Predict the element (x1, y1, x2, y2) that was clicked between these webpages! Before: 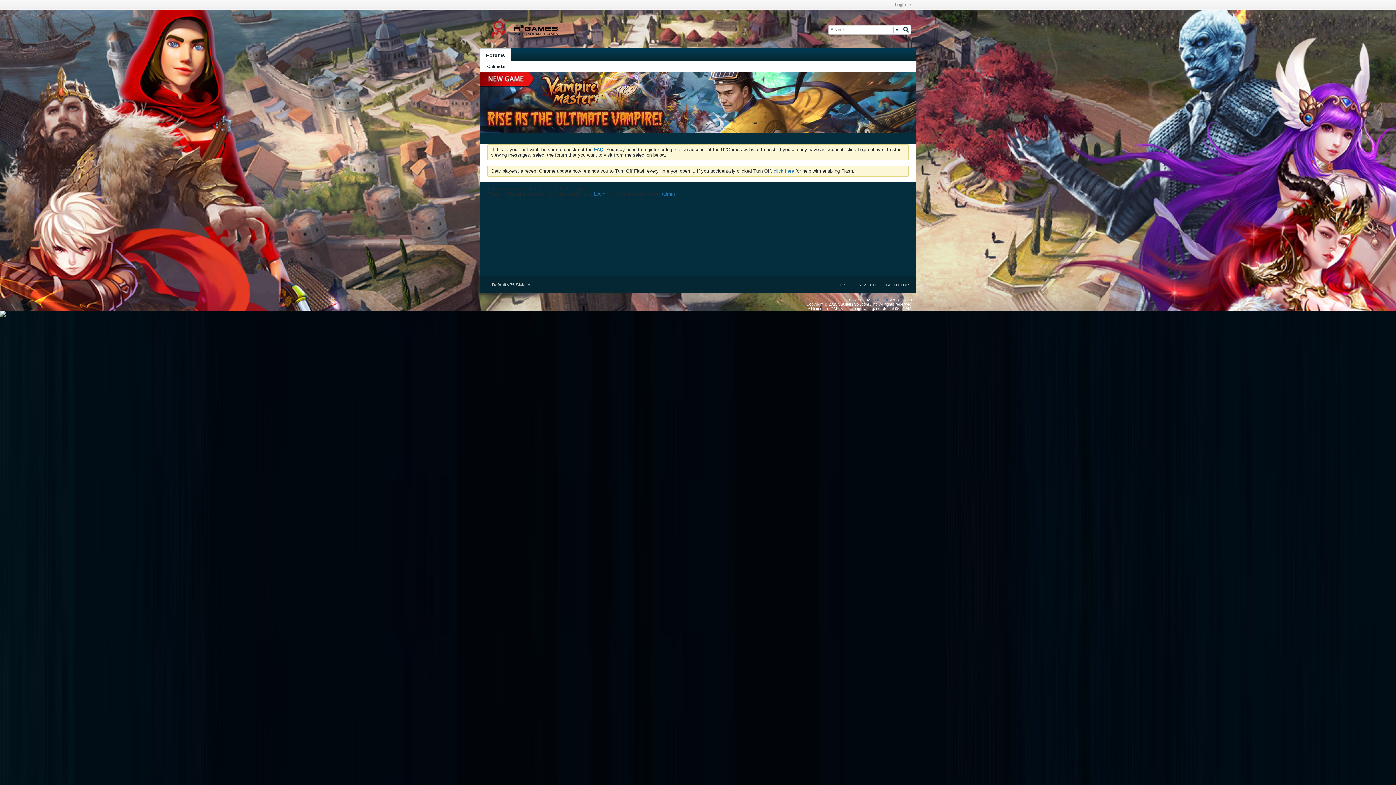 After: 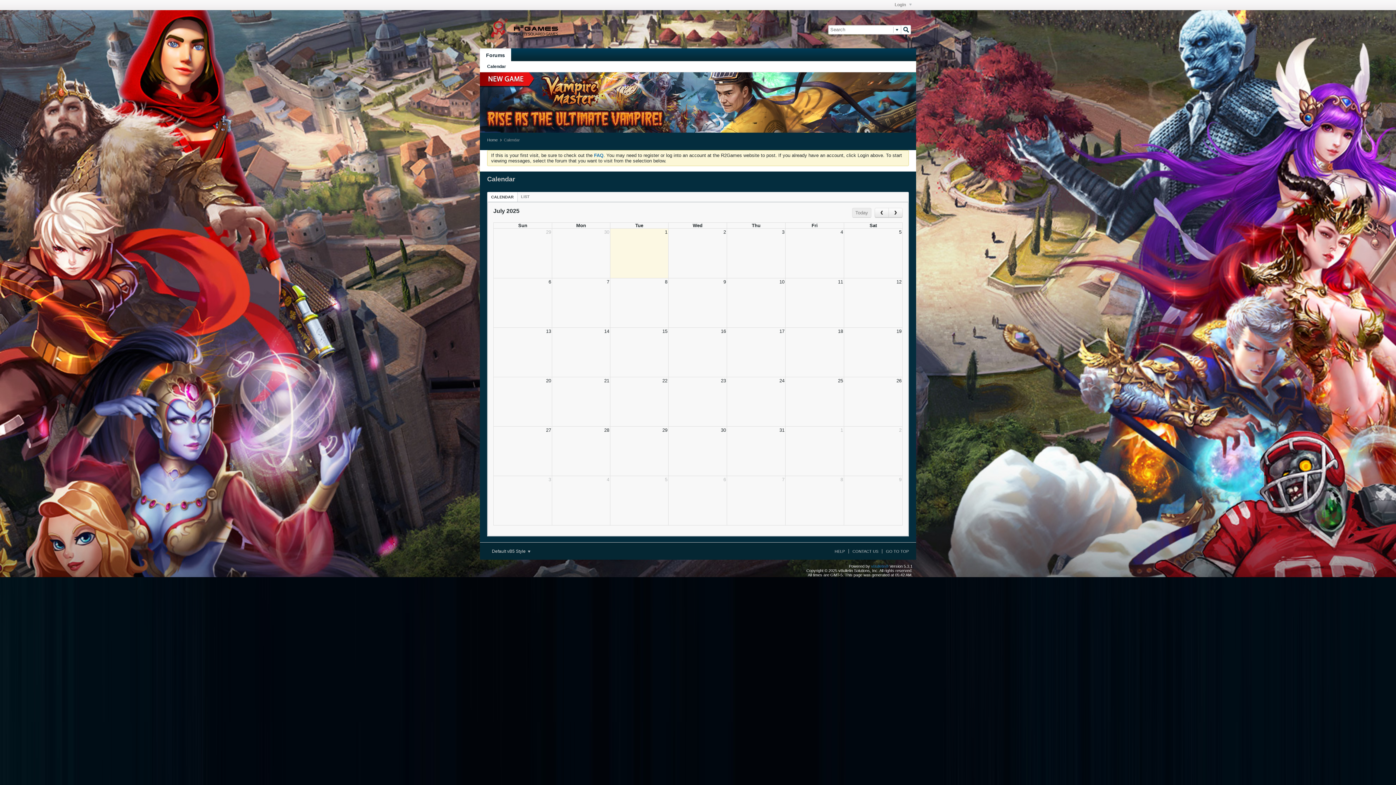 Action: bbox: (487, 61, 506, 72) label: Calendar